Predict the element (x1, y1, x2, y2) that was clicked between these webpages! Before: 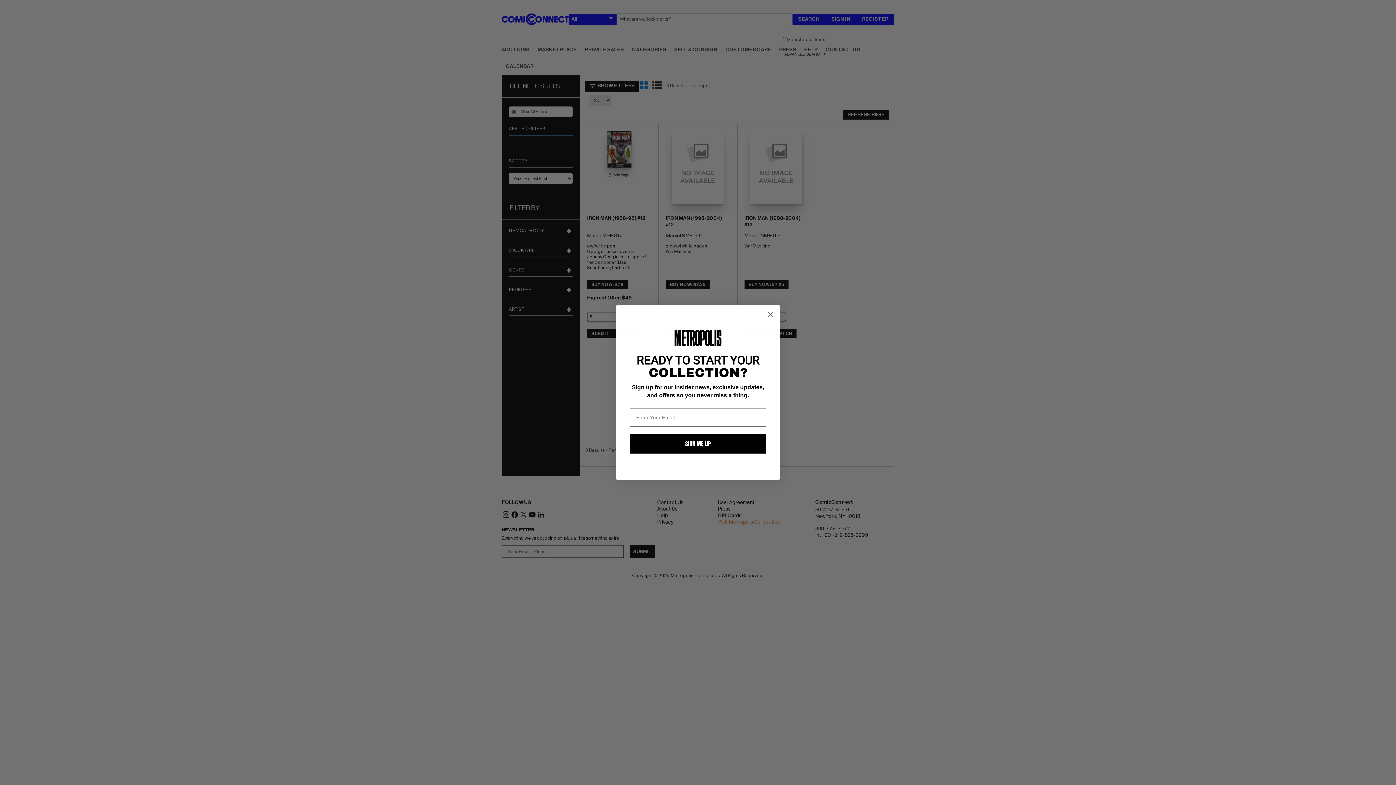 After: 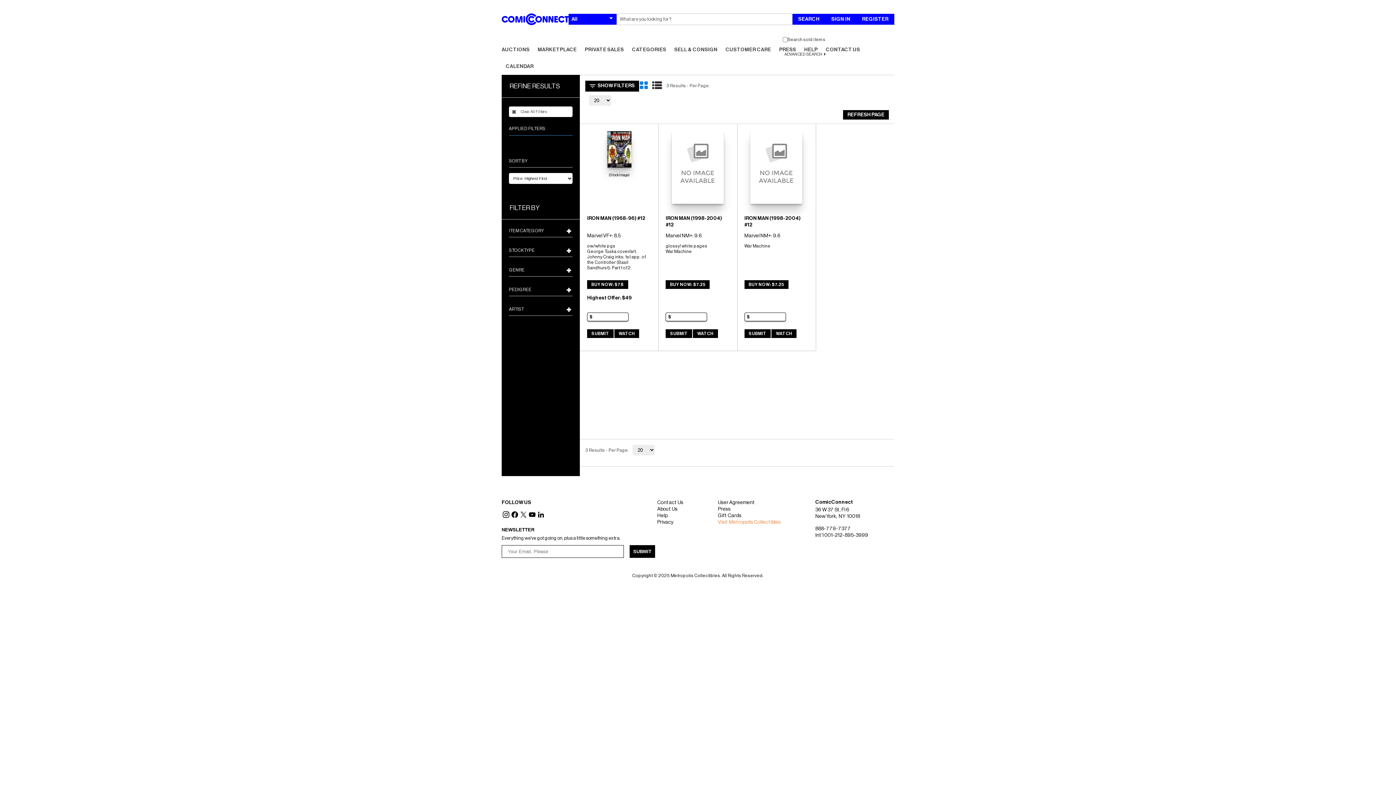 Action: bbox: (764, 308, 777, 320) label: Close dialog